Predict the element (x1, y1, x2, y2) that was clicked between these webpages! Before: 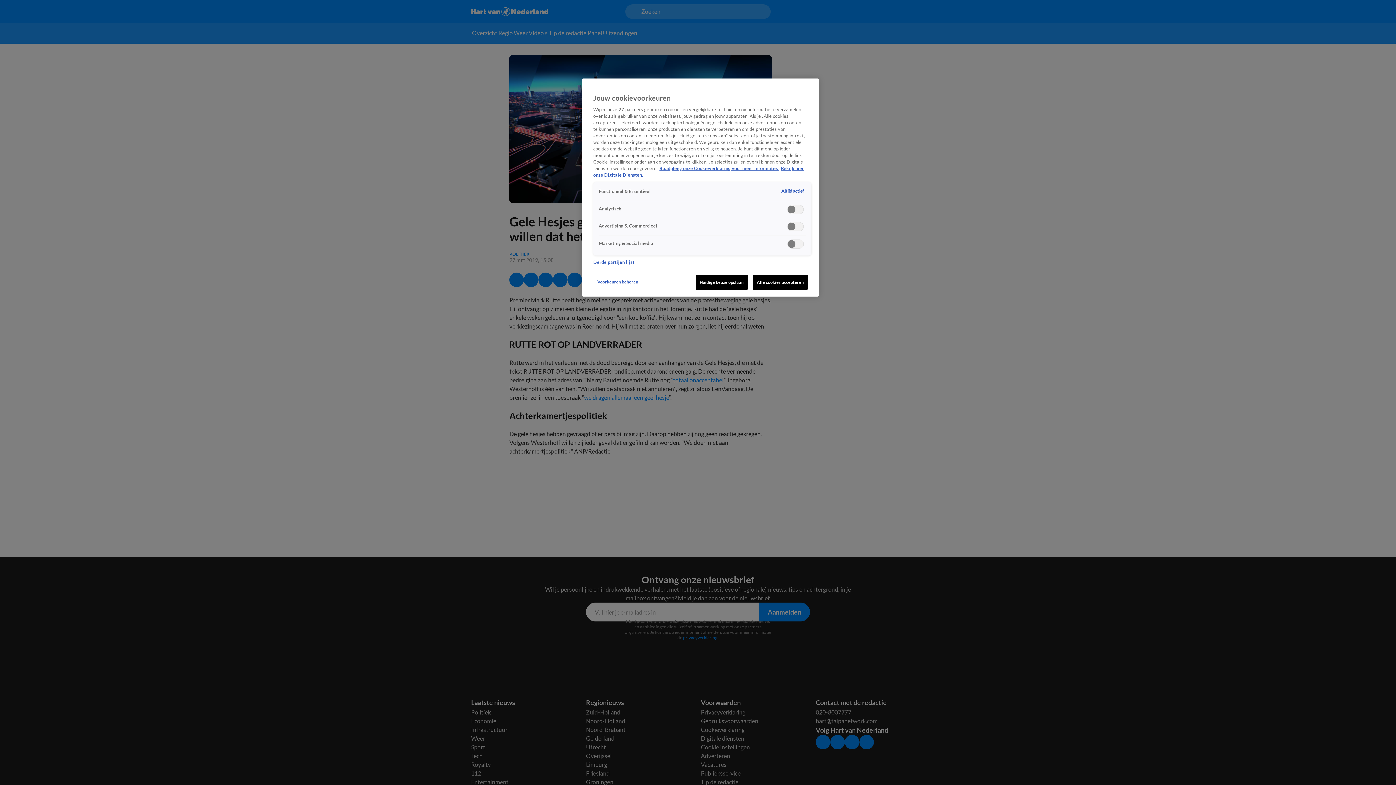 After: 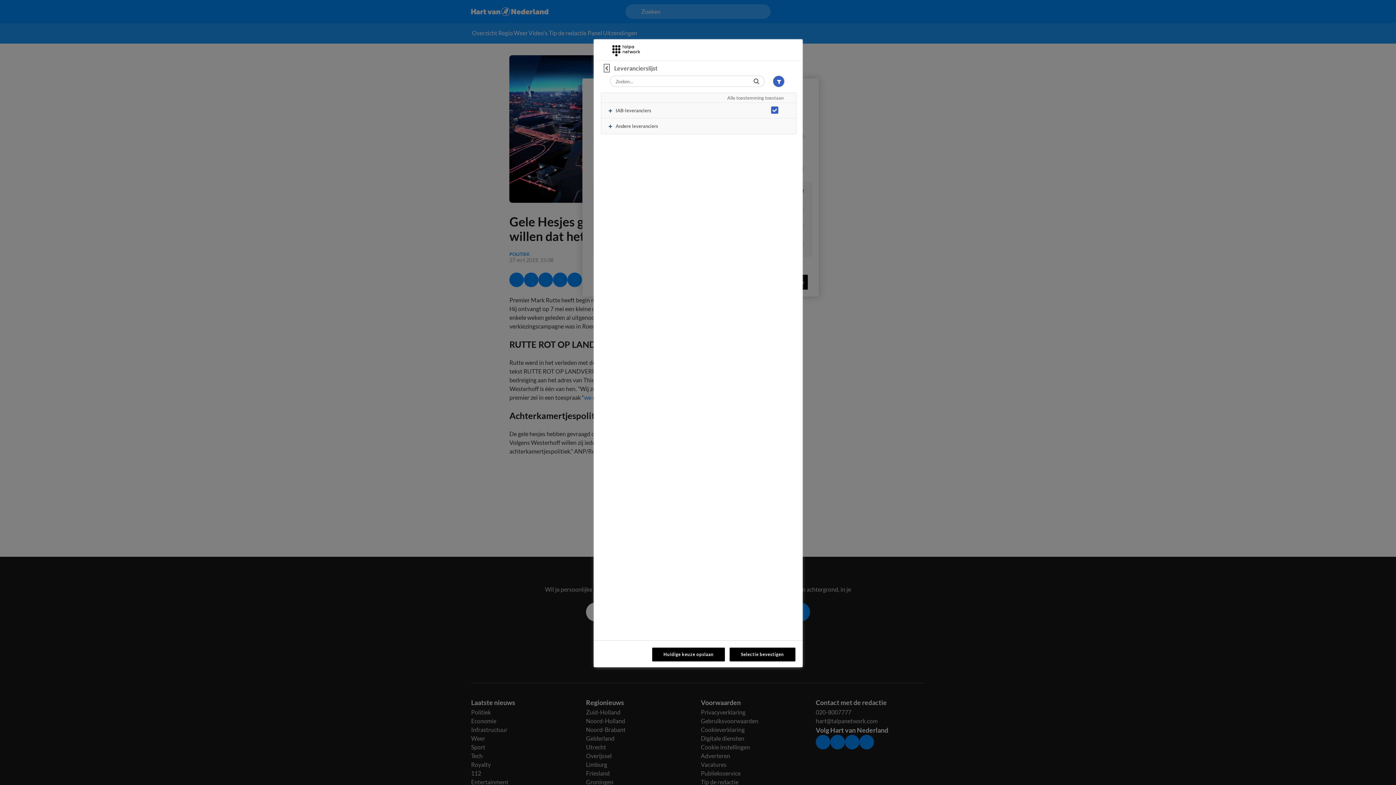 Action: bbox: (593, 259, 634, 265) label: Derde partijen lijst